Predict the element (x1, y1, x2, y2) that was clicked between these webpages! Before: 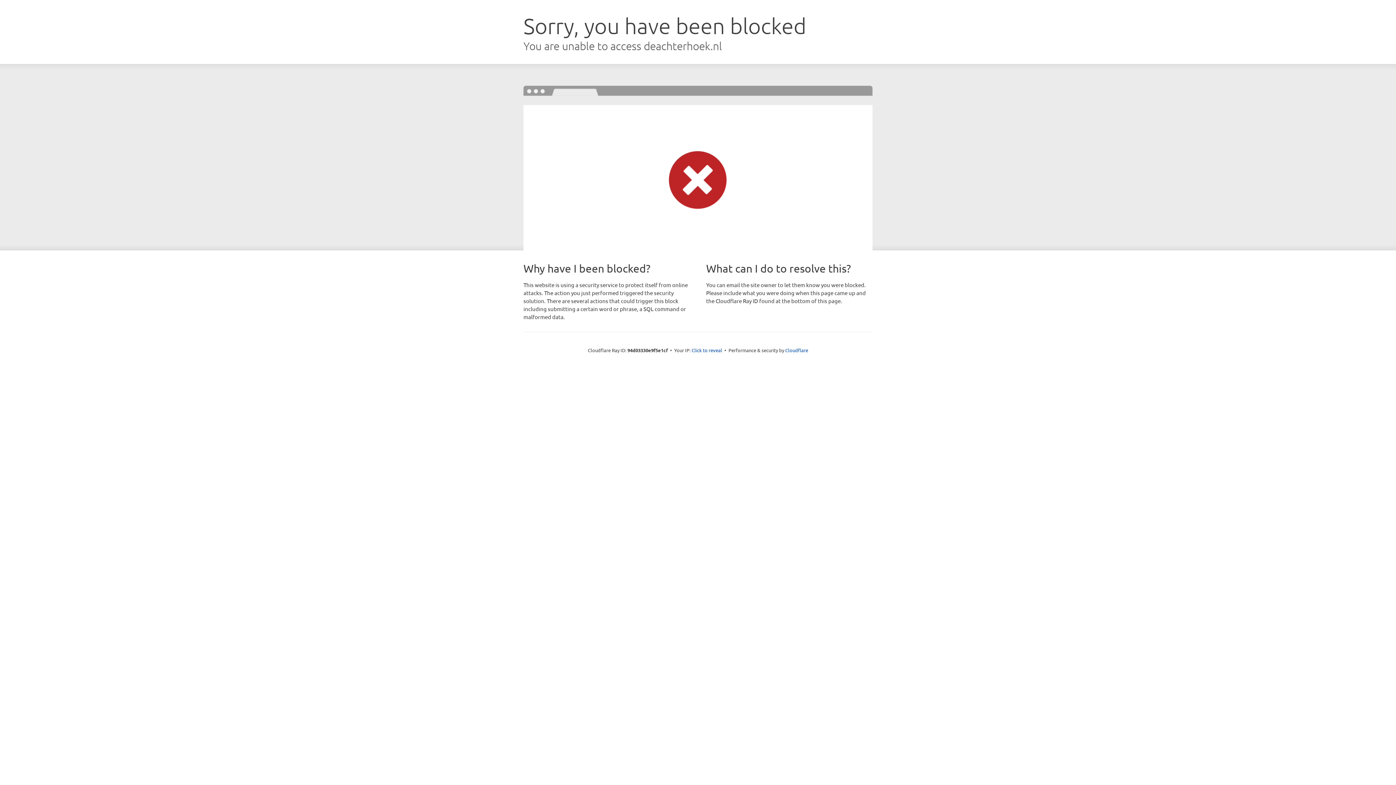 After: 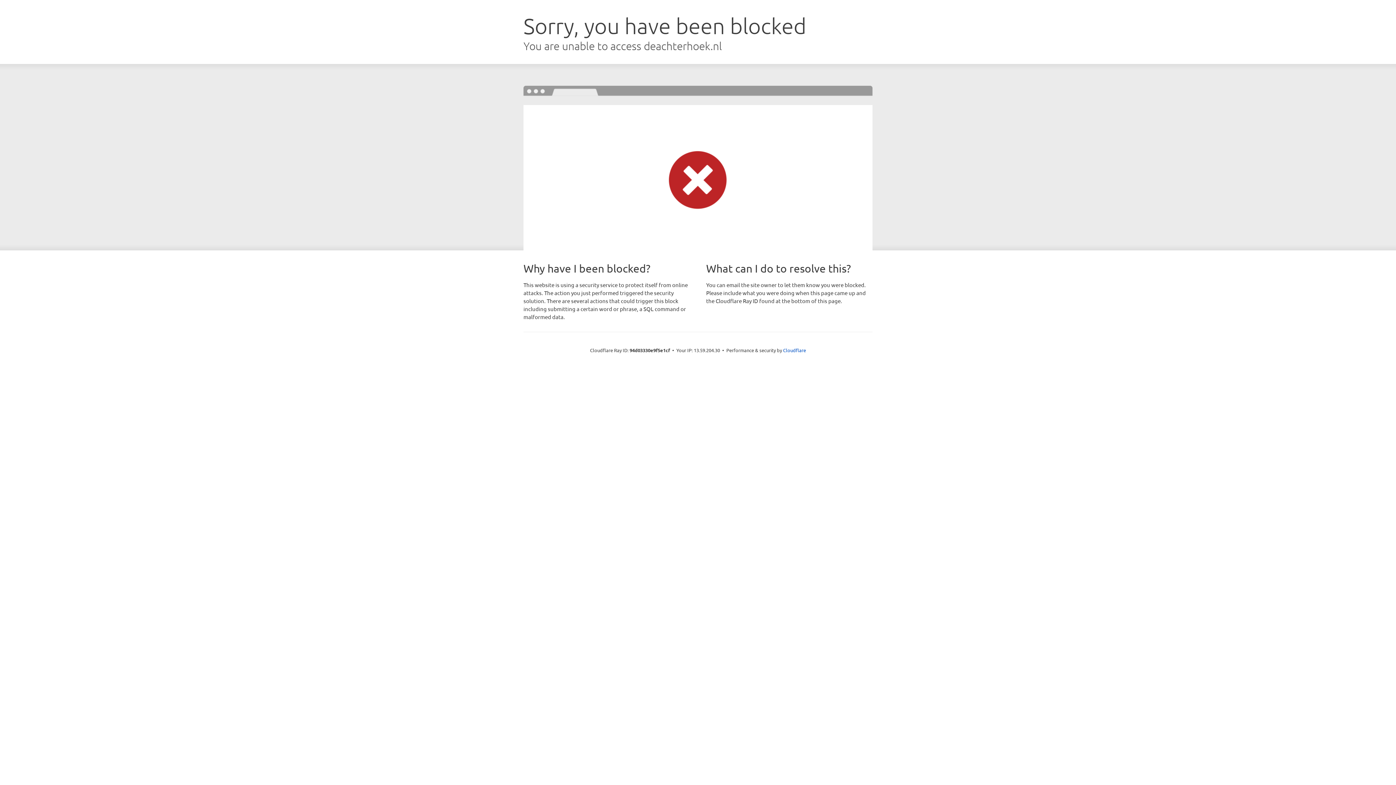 Action: label: Click to reveal bbox: (691, 346, 722, 353)